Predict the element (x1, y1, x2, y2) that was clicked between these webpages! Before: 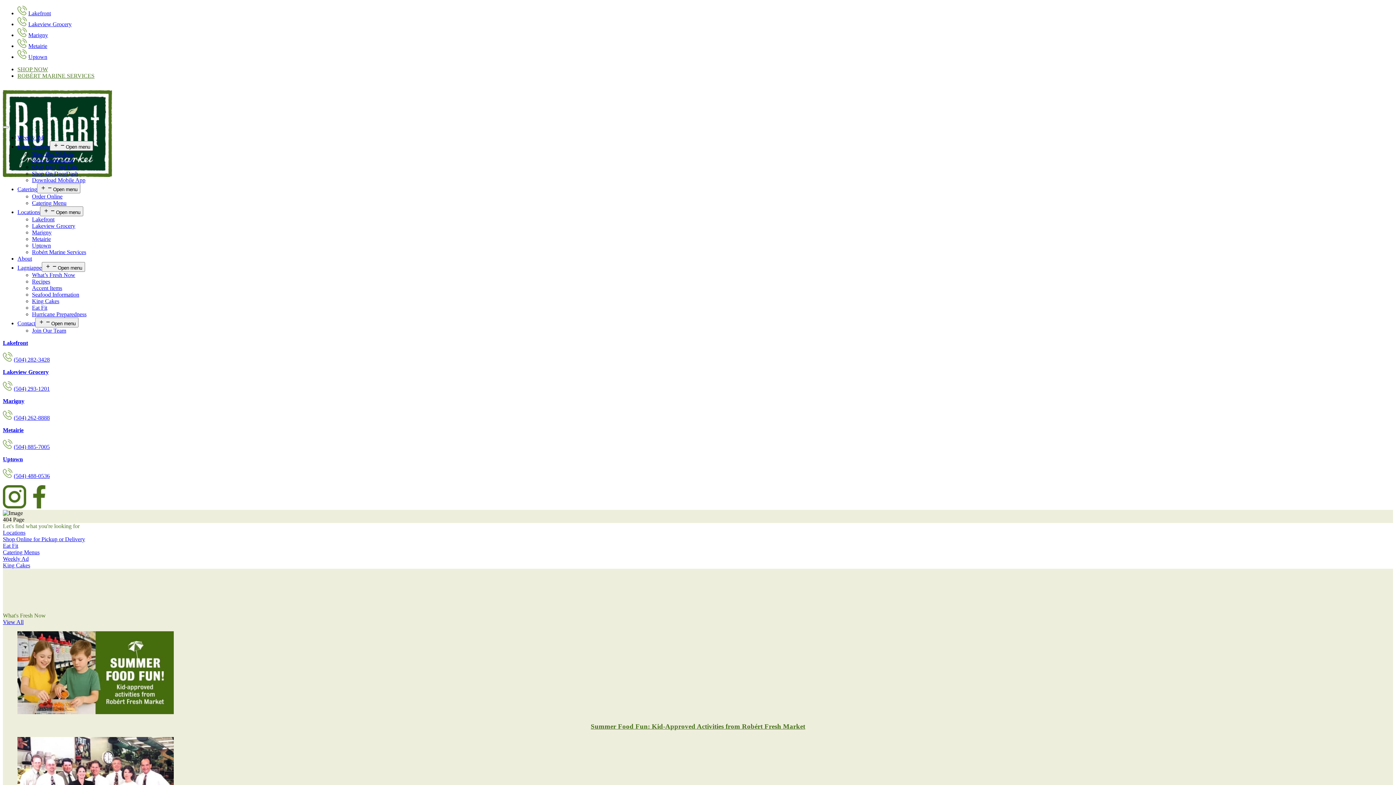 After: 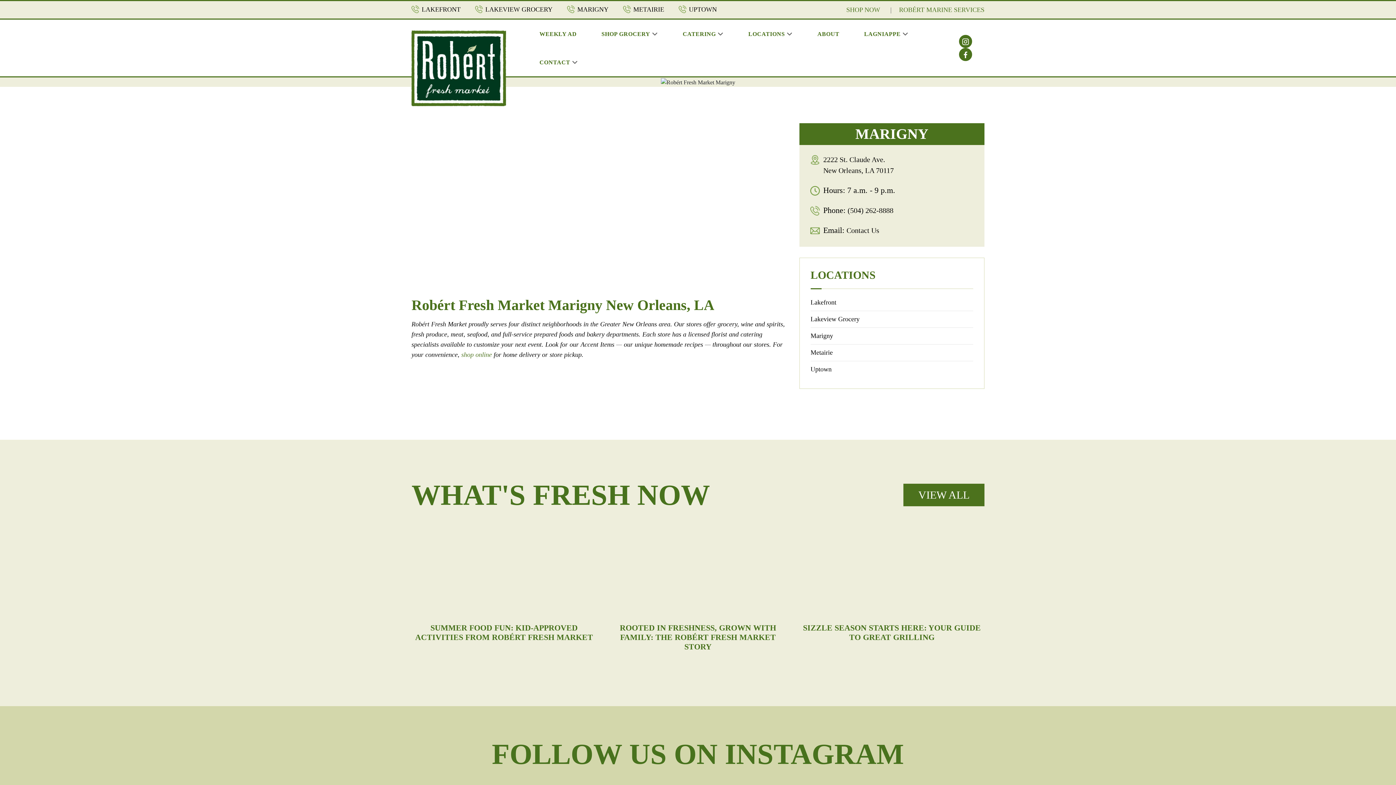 Action: label: Marigny bbox: (32, 229, 51, 235)